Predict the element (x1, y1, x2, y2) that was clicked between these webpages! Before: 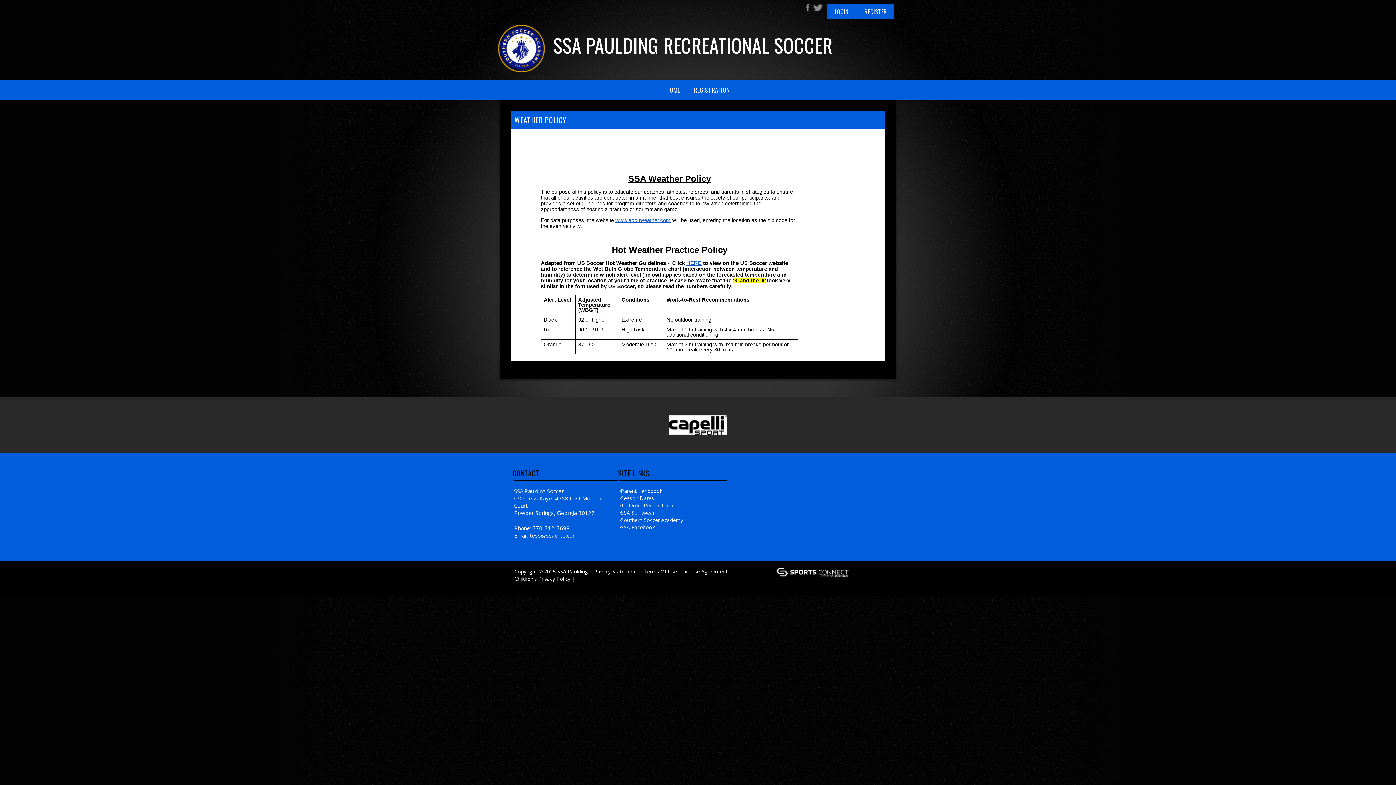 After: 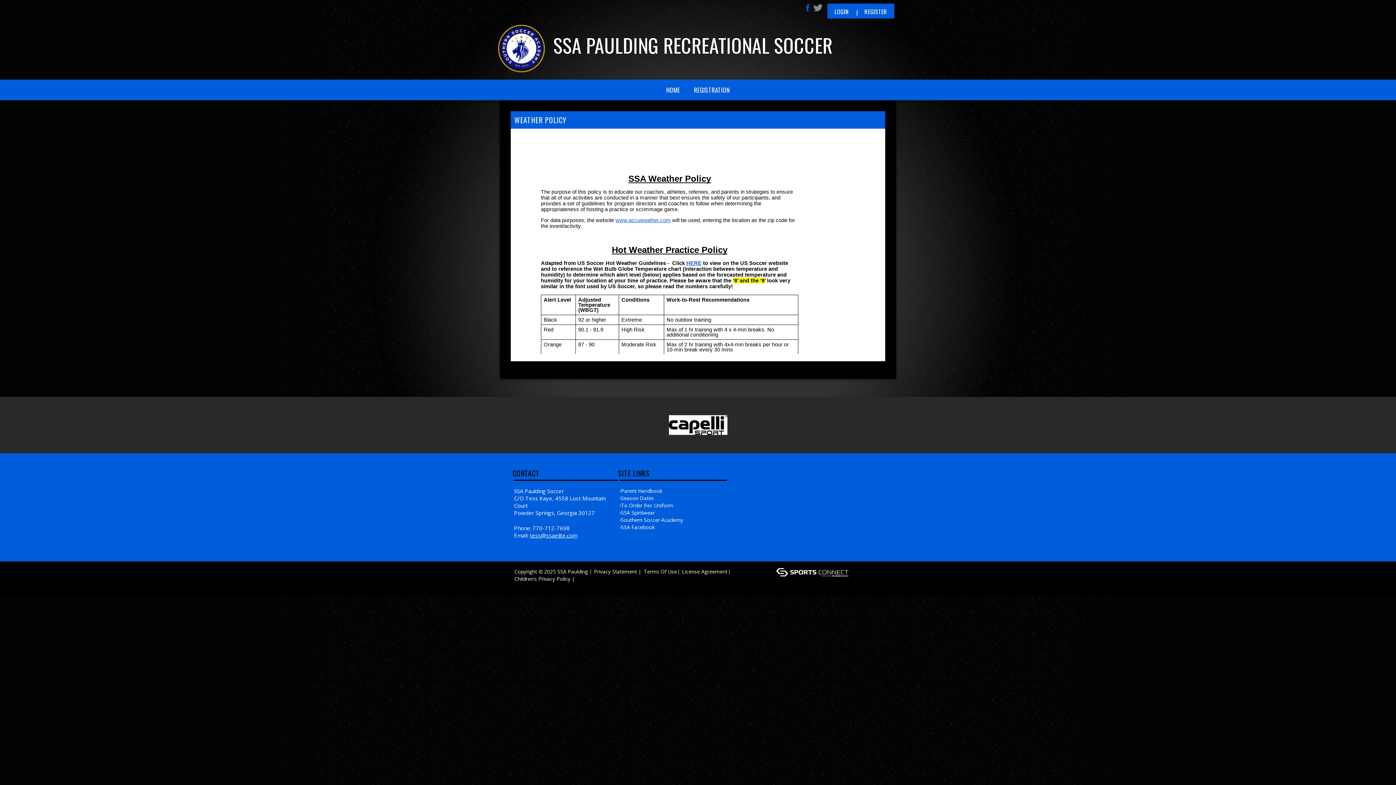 Action: bbox: (806, 2, 809, 13)